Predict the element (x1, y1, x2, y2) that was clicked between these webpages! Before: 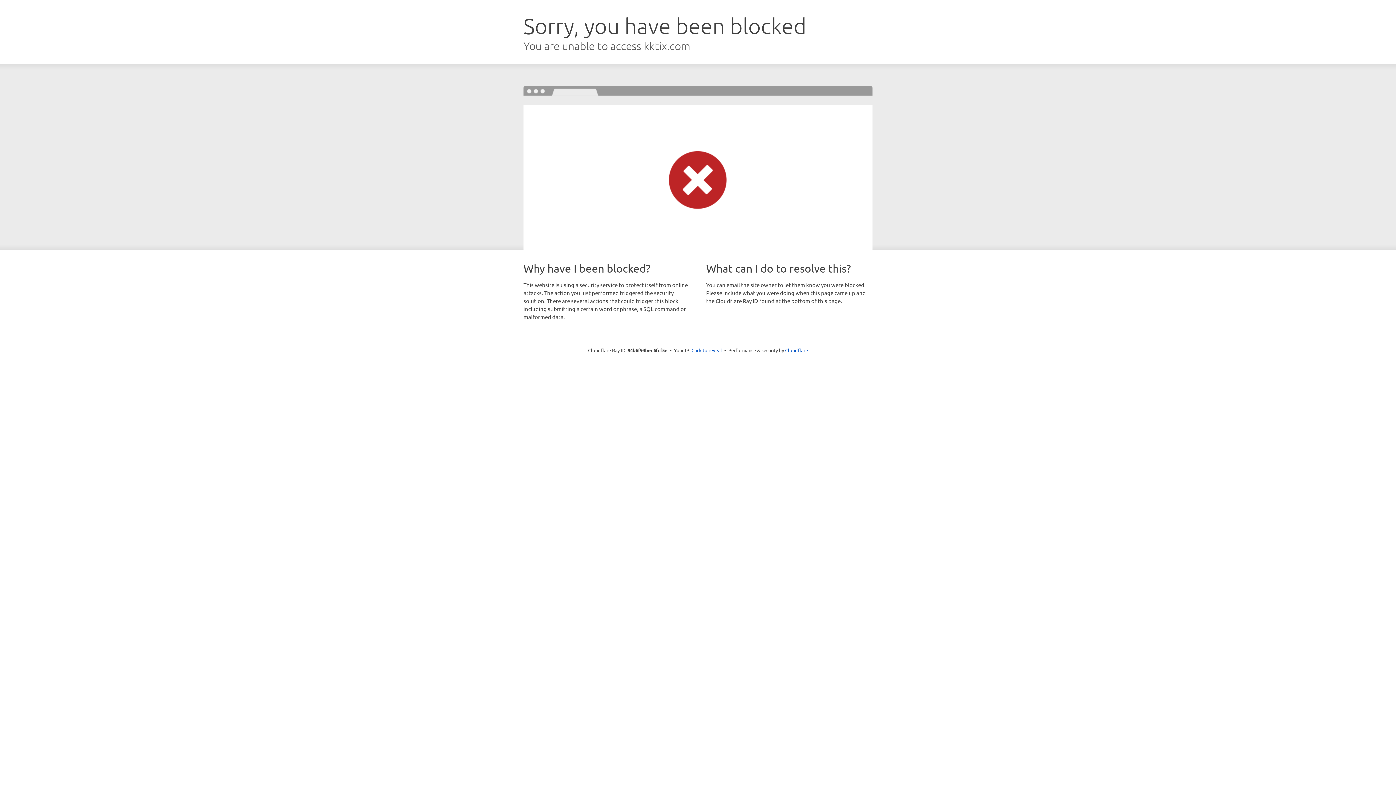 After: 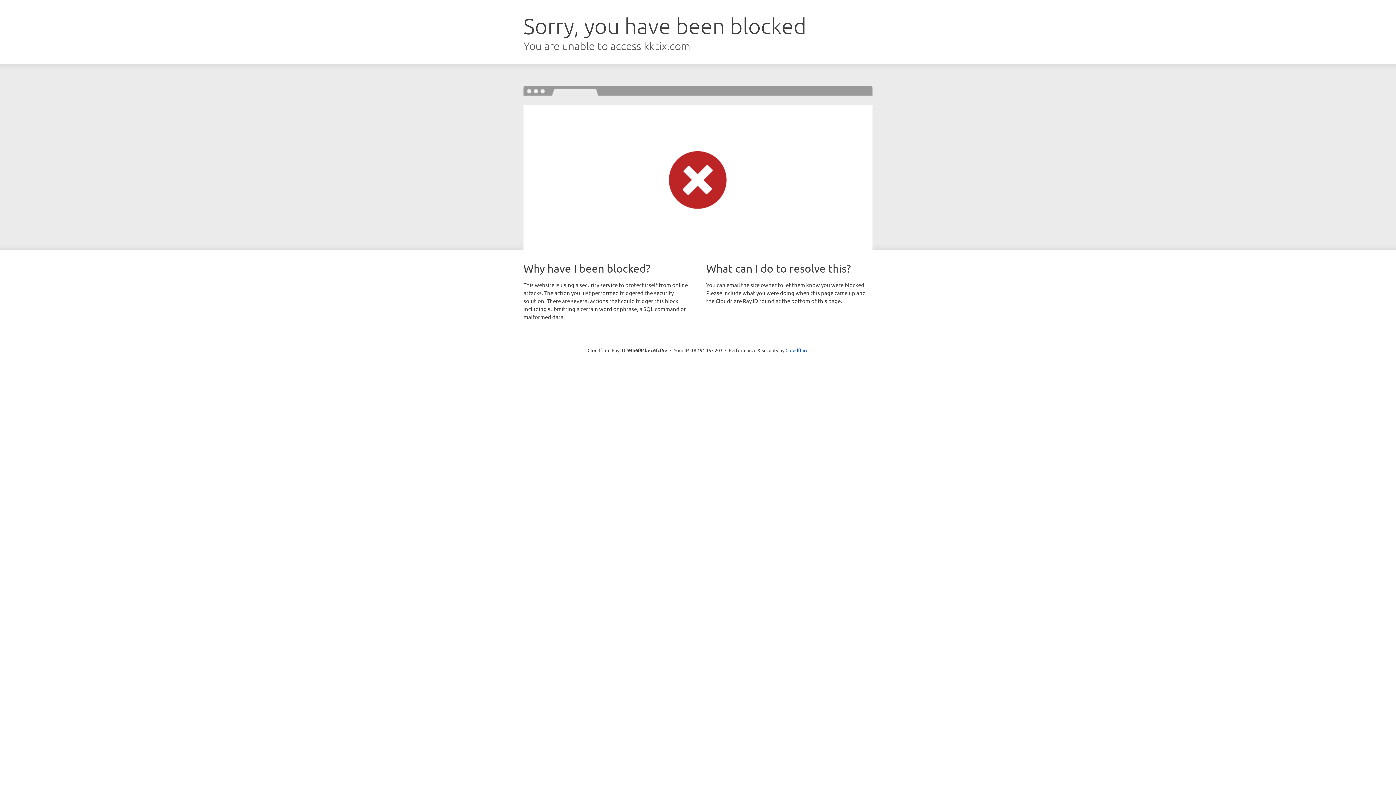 Action: bbox: (691, 346, 722, 353) label: Click to reveal